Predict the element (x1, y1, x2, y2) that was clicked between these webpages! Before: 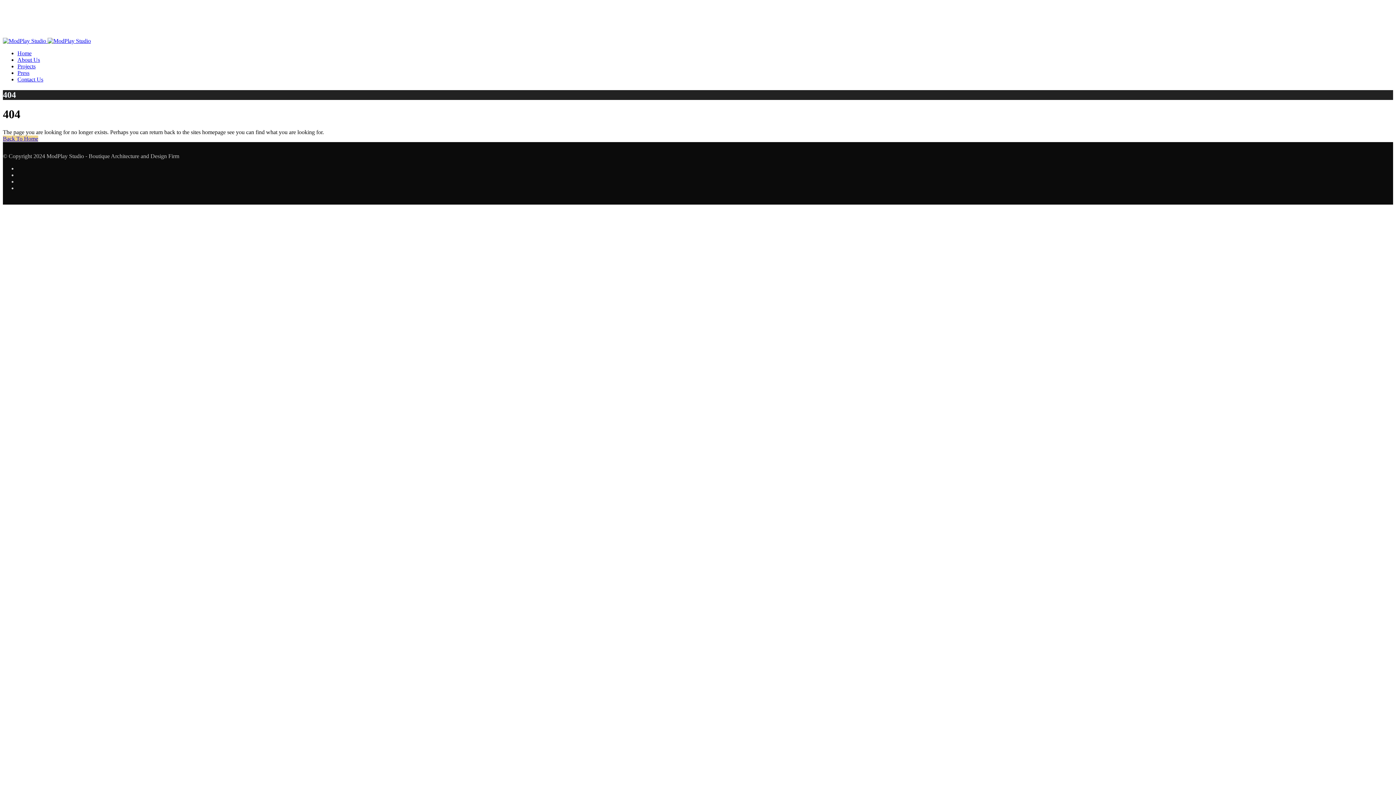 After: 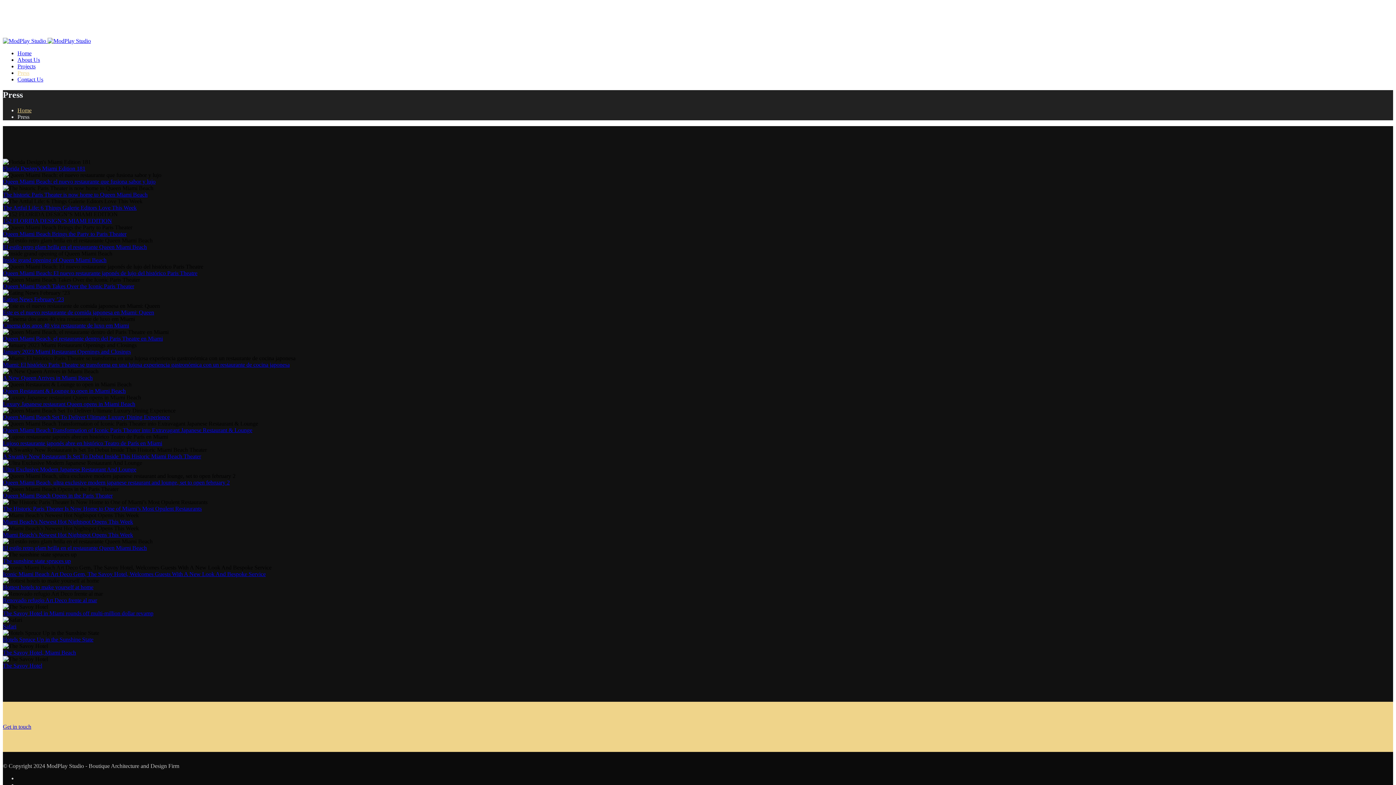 Action: label: Press bbox: (17, 69, 29, 76)